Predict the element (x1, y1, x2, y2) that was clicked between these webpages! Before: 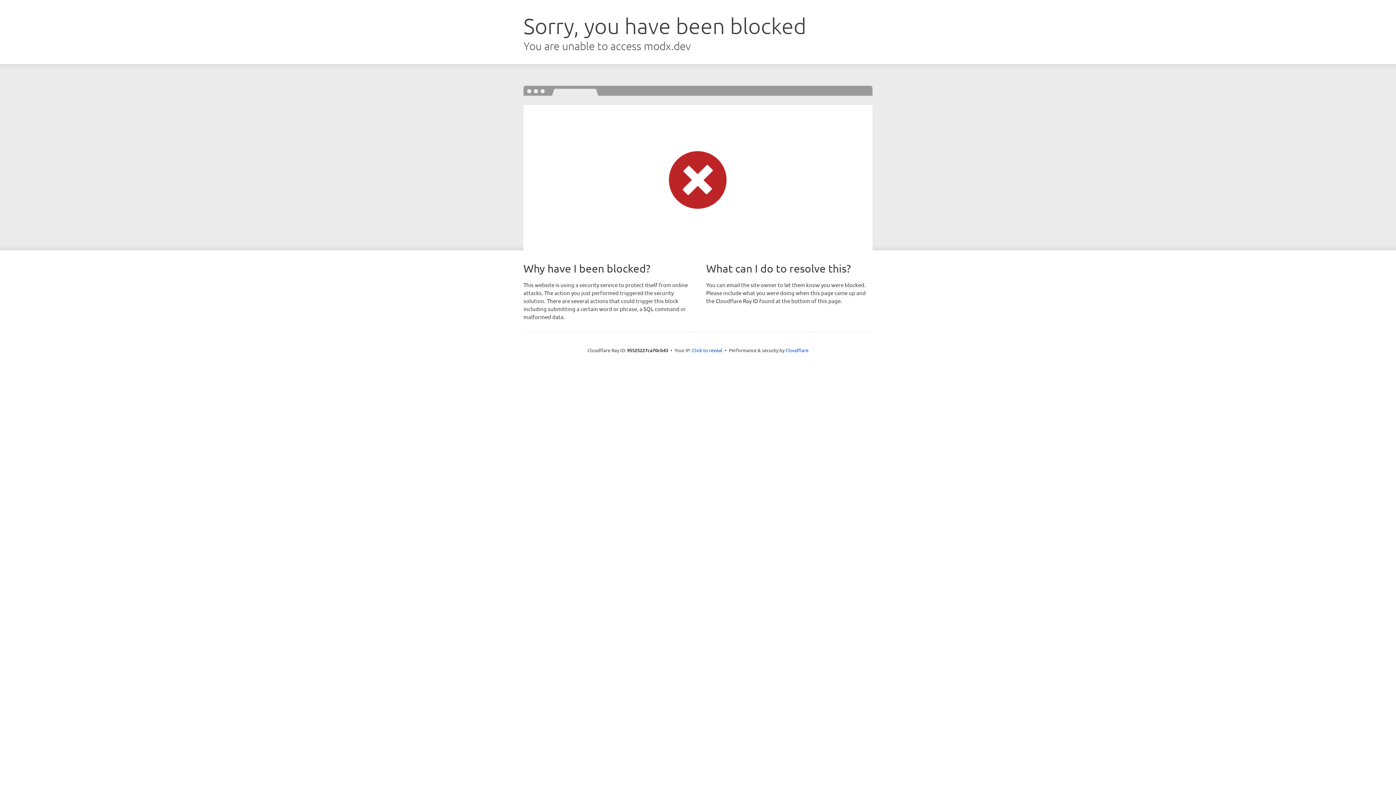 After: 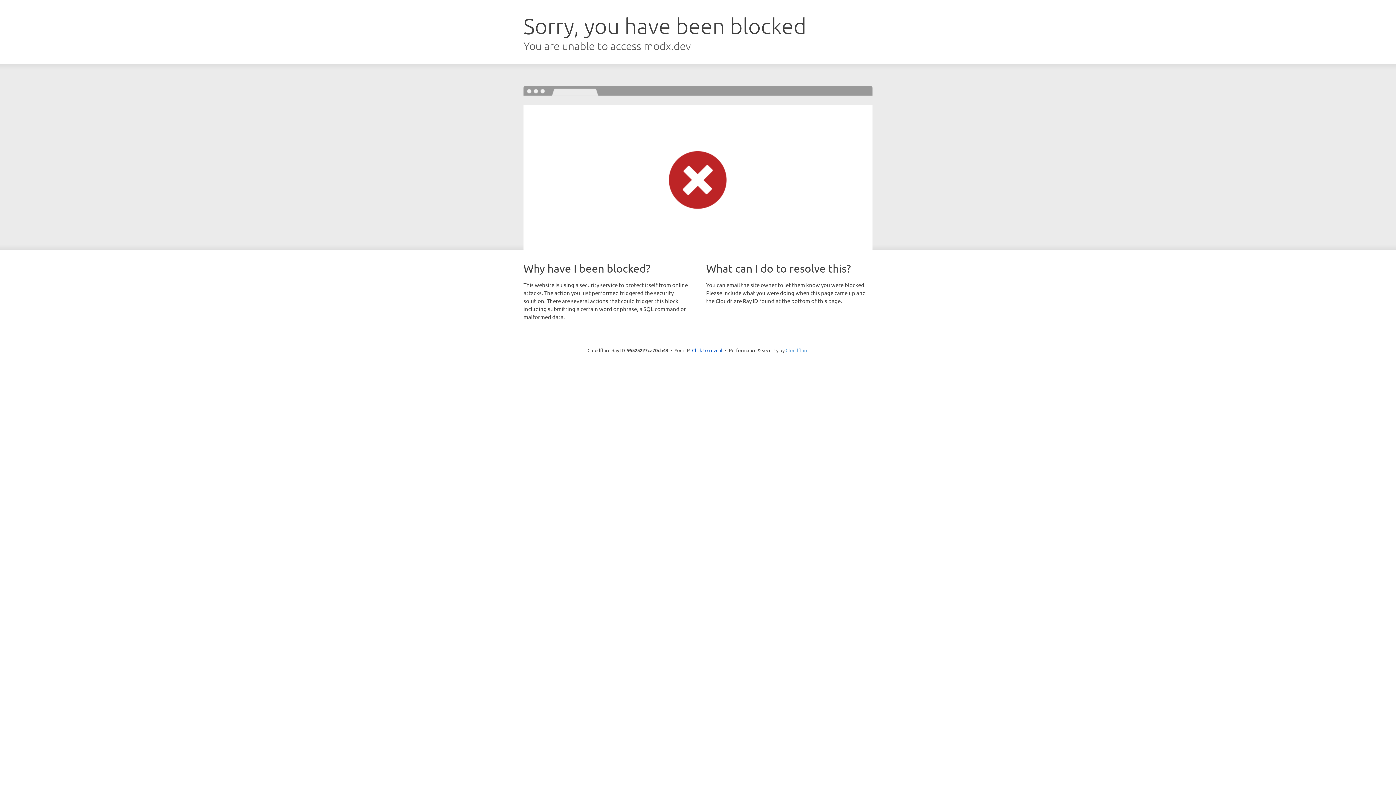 Action: bbox: (785, 347, 808, 353) label: Cloudflare